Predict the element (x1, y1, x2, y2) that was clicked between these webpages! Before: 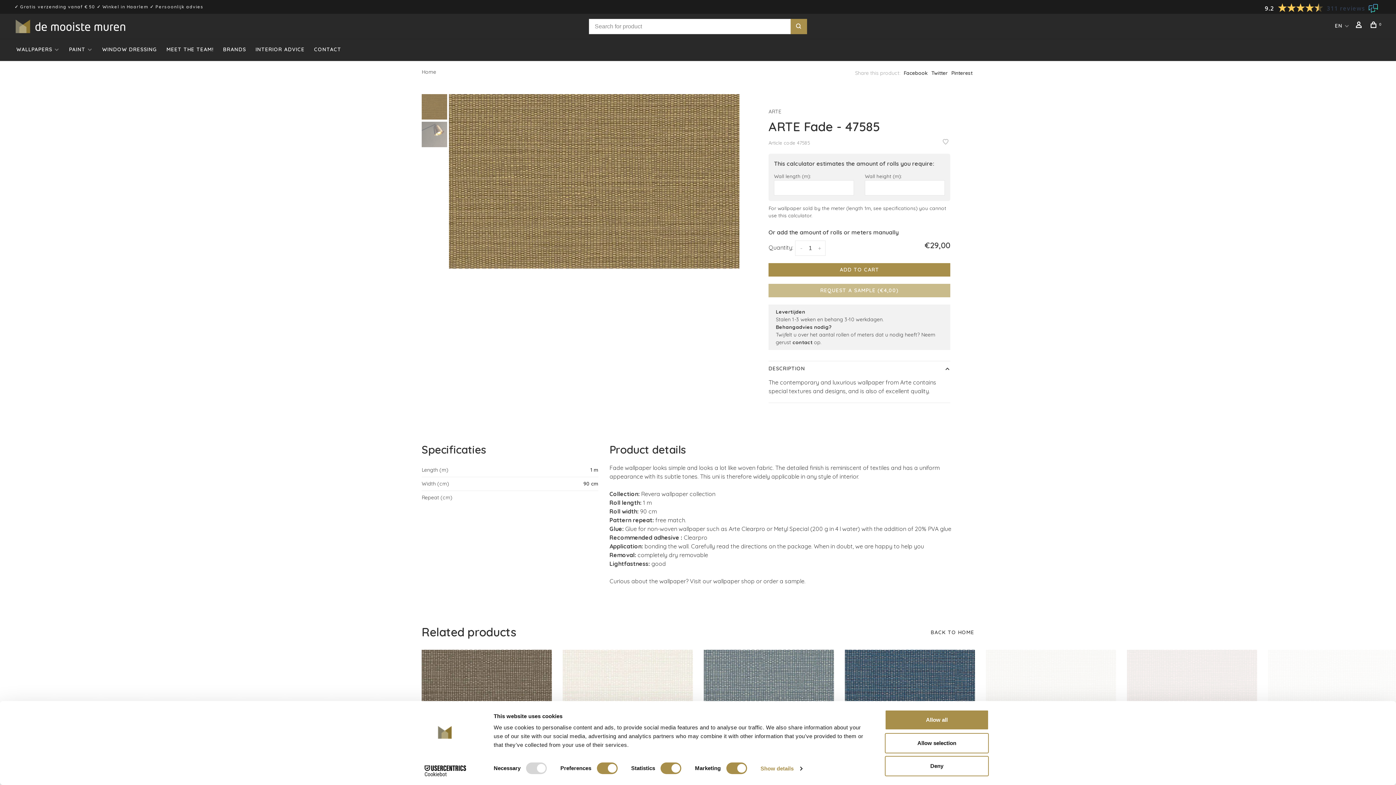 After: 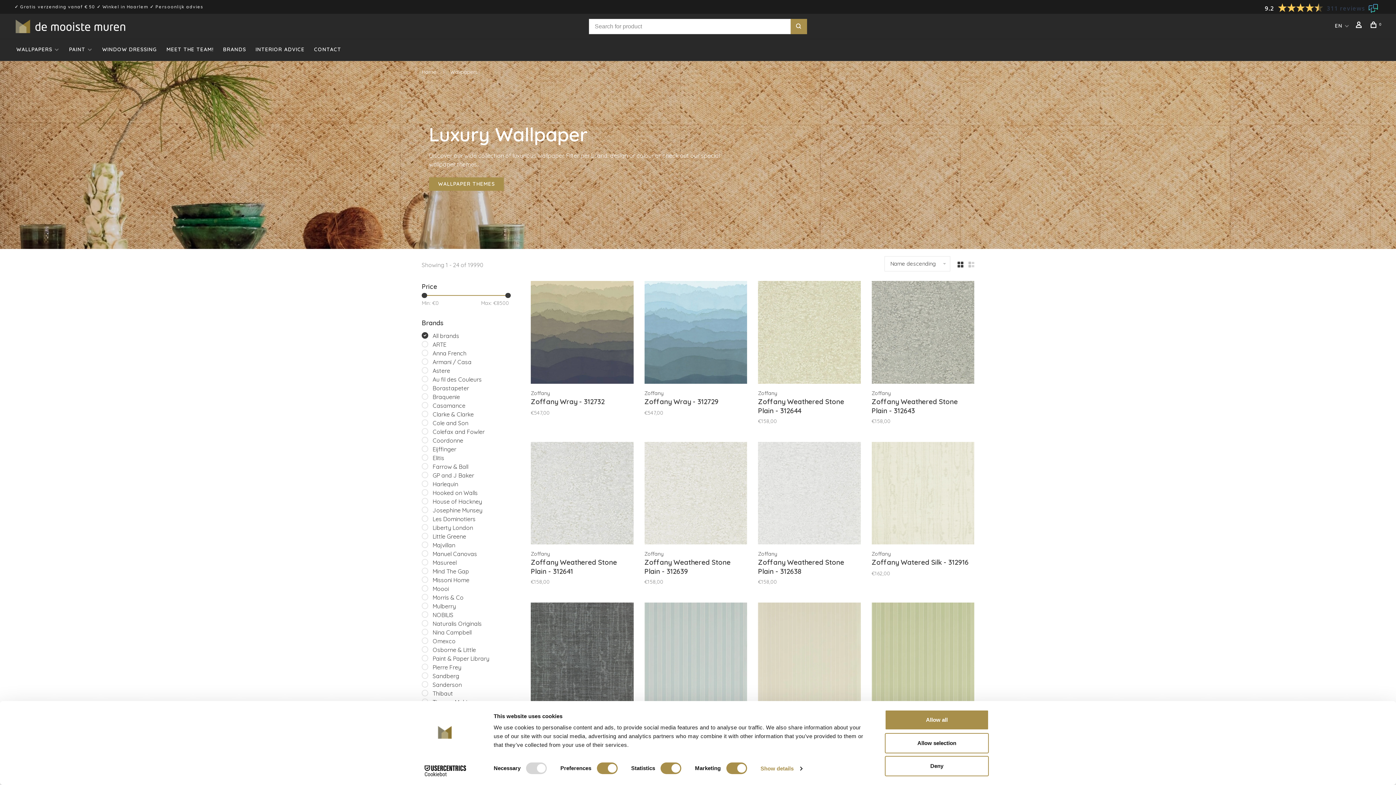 Action: bbox: (16, 46, 52, 52) label: WALLPAPERS